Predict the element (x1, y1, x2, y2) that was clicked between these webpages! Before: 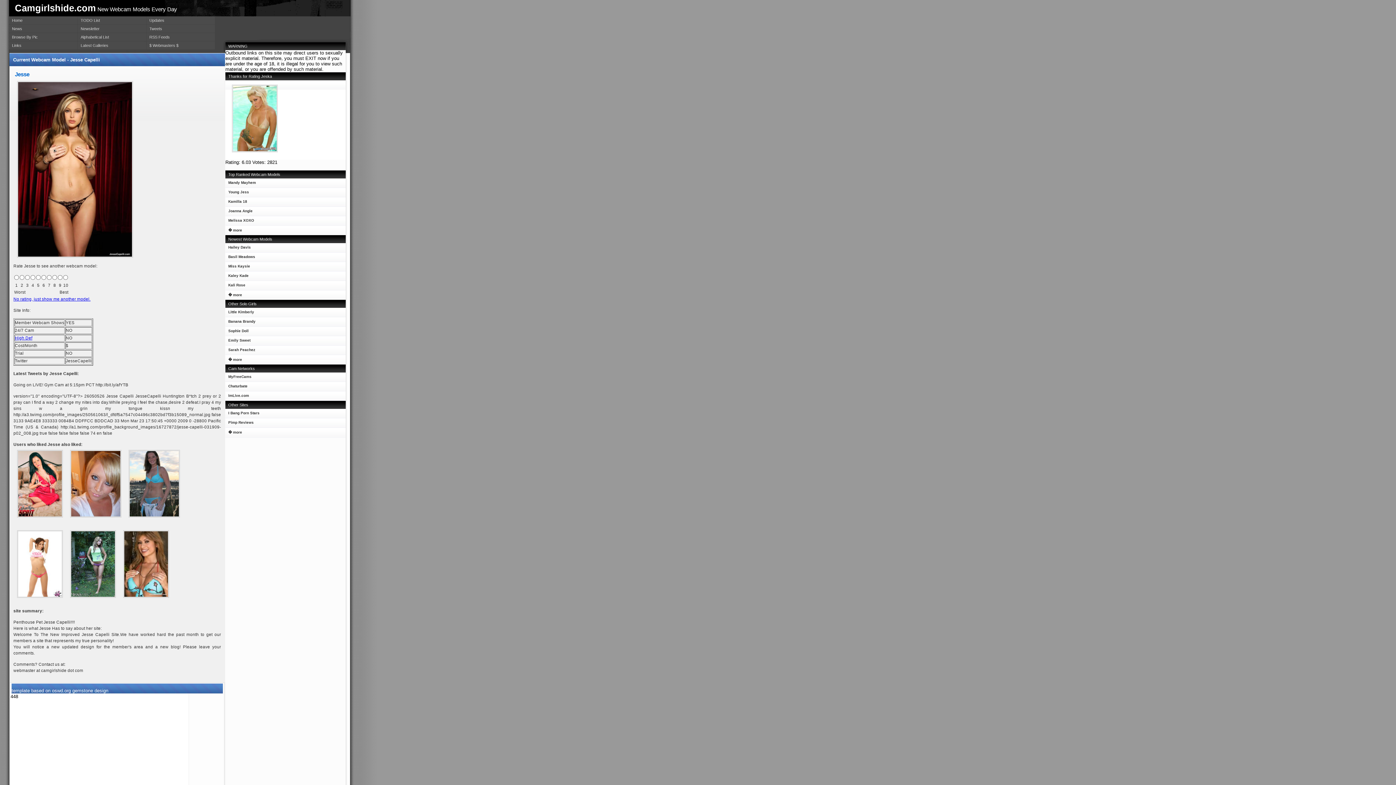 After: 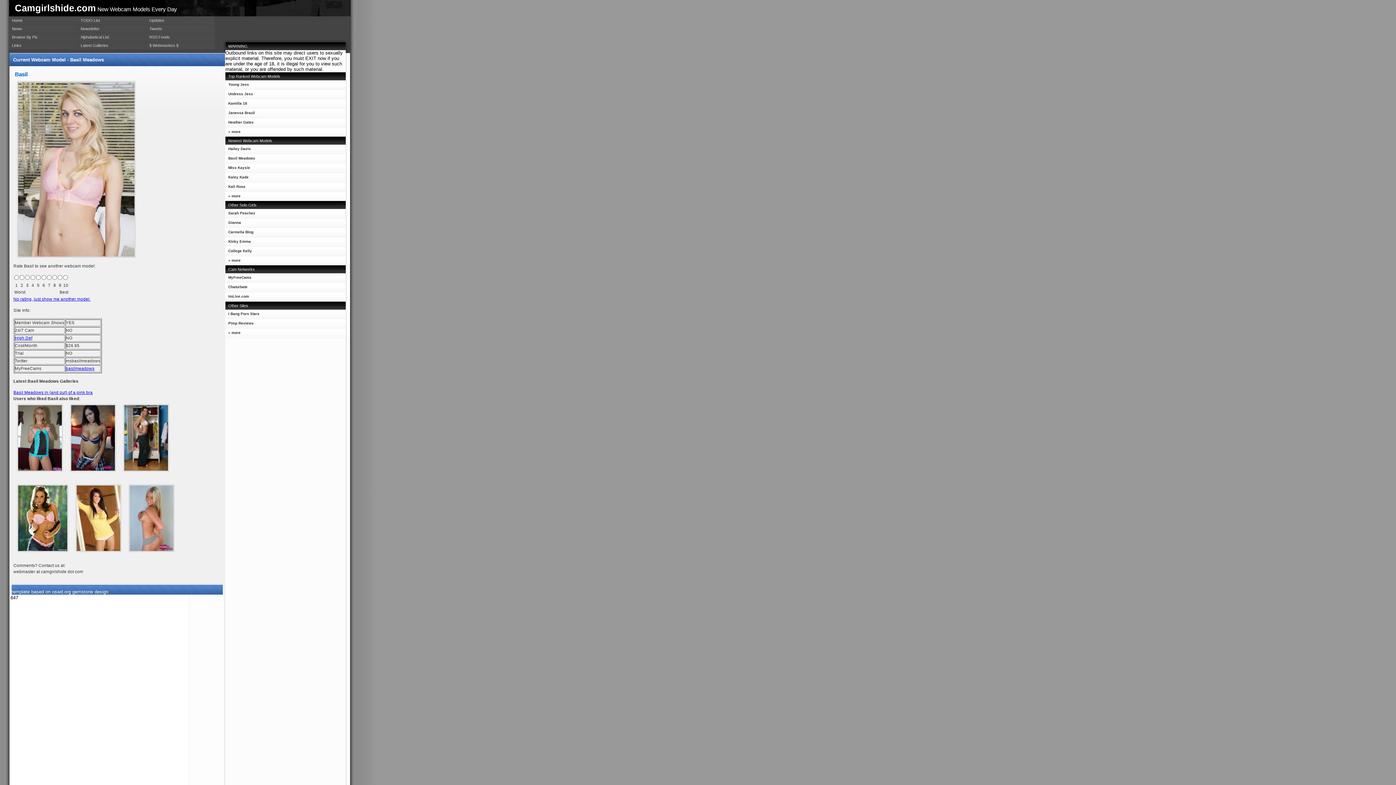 Action: bbox: (225, 252, 345, 261) label: Basil Meadows